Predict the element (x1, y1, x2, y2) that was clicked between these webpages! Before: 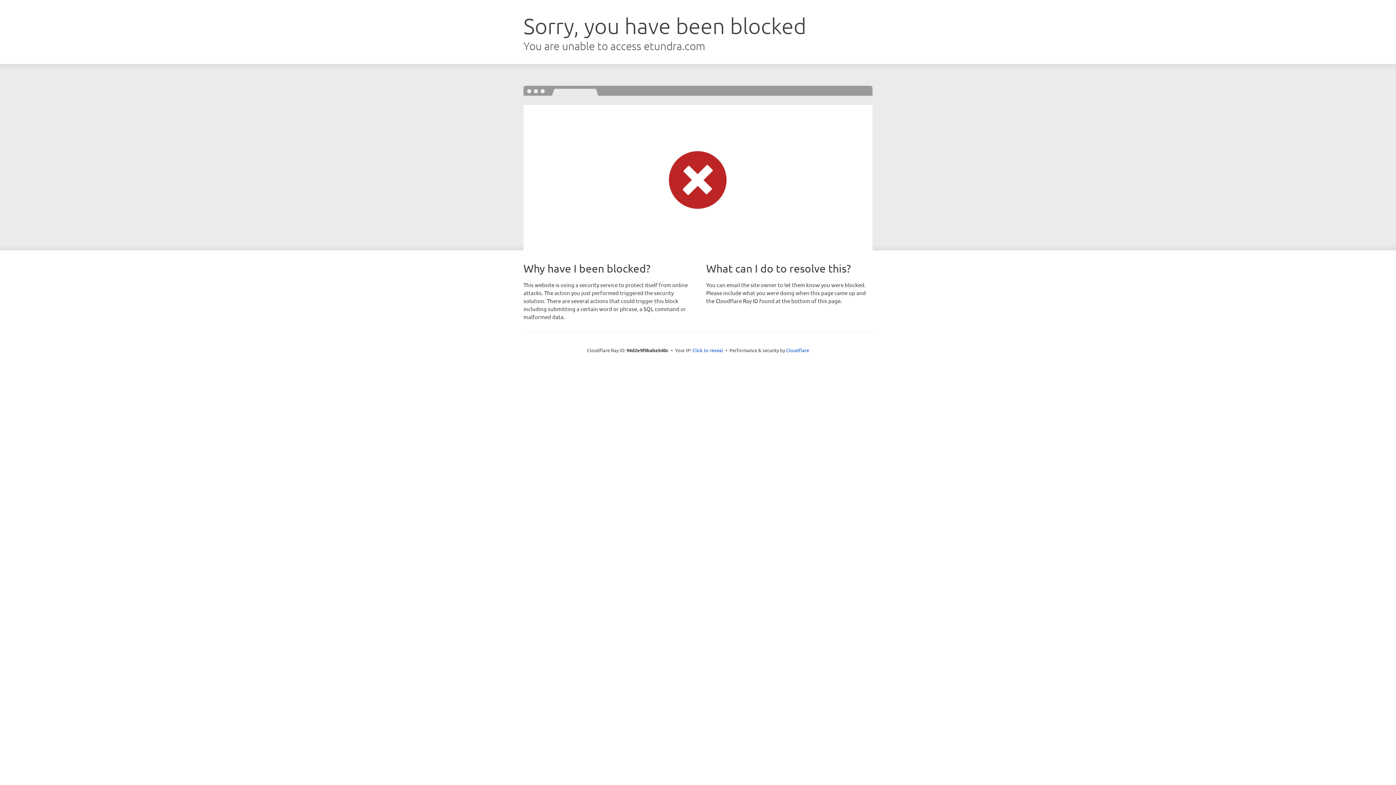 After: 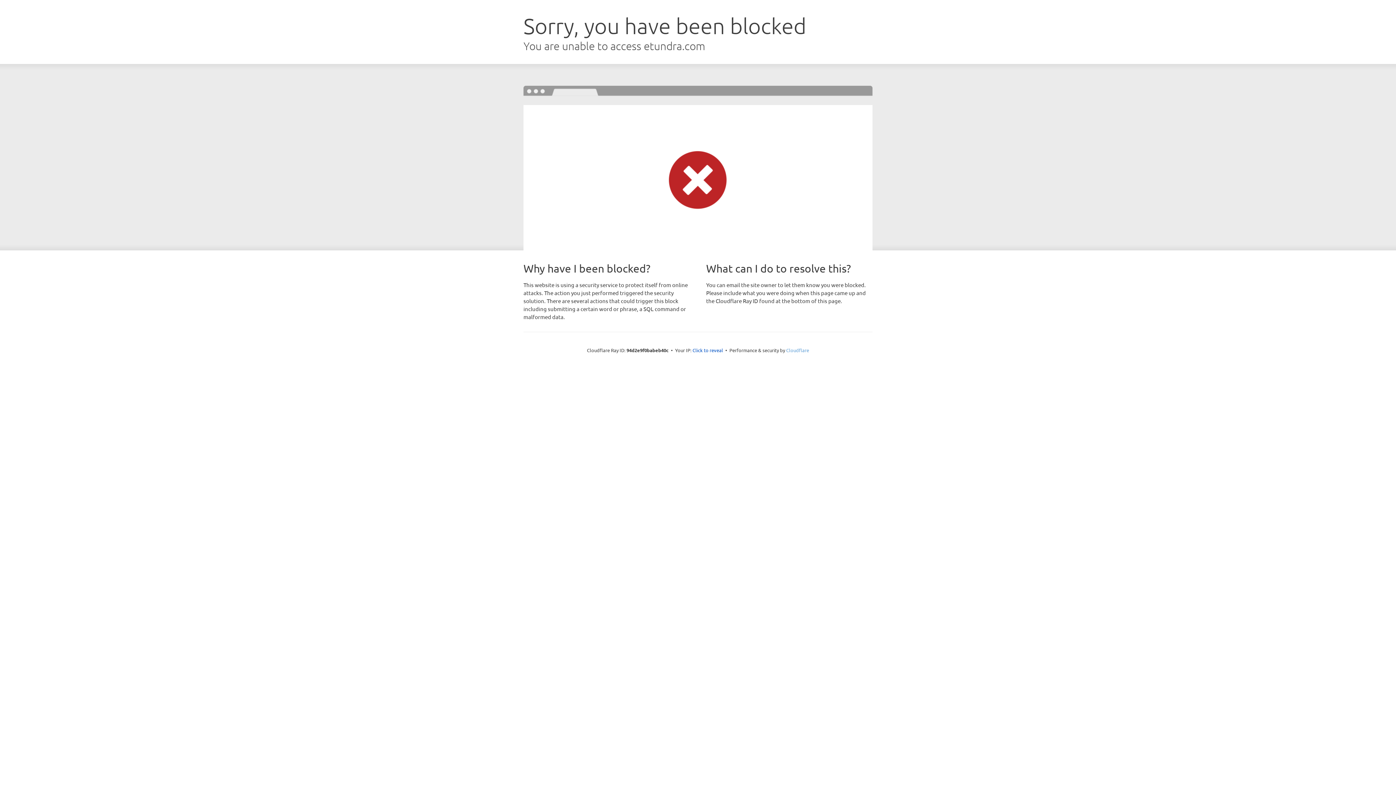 Action: bbox: (786, 347, 809, 353) label: Cloudflare